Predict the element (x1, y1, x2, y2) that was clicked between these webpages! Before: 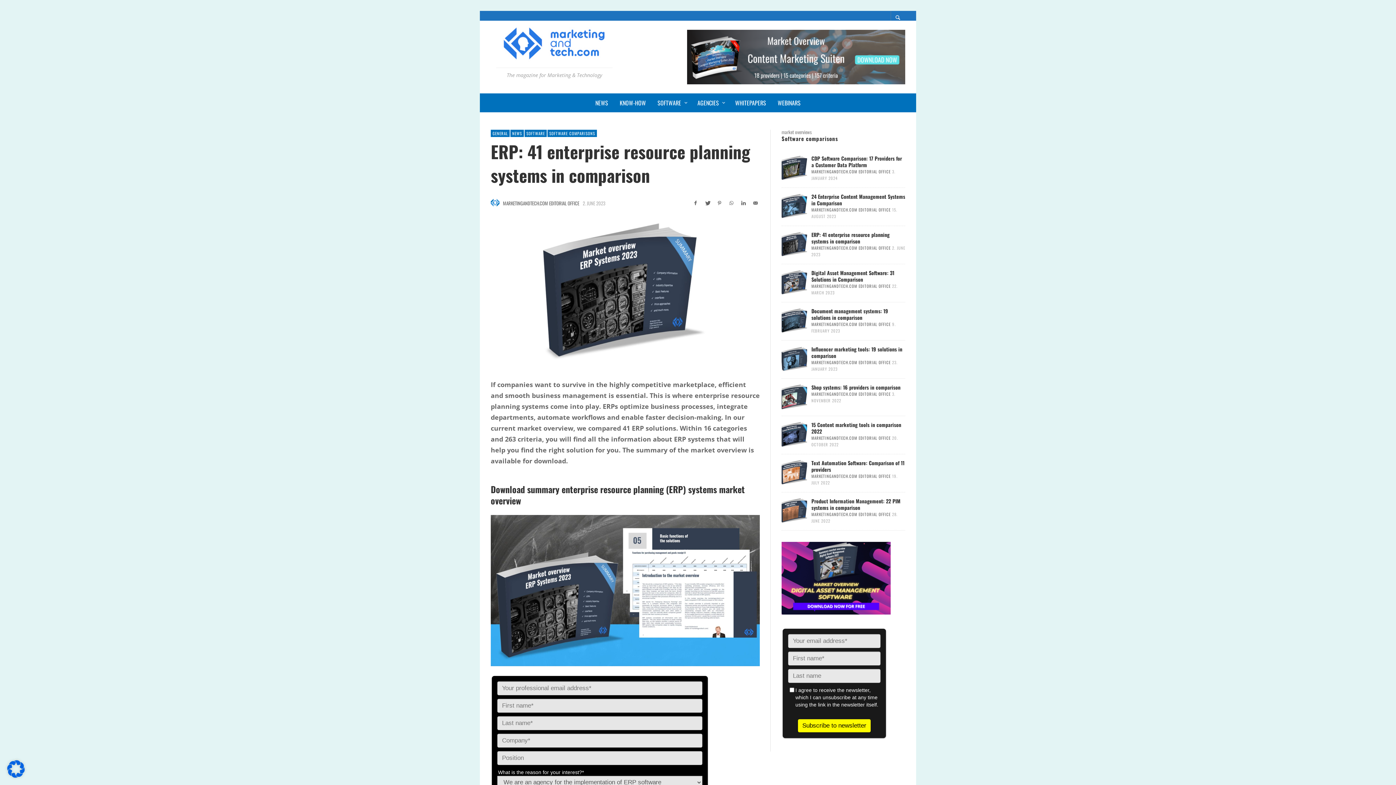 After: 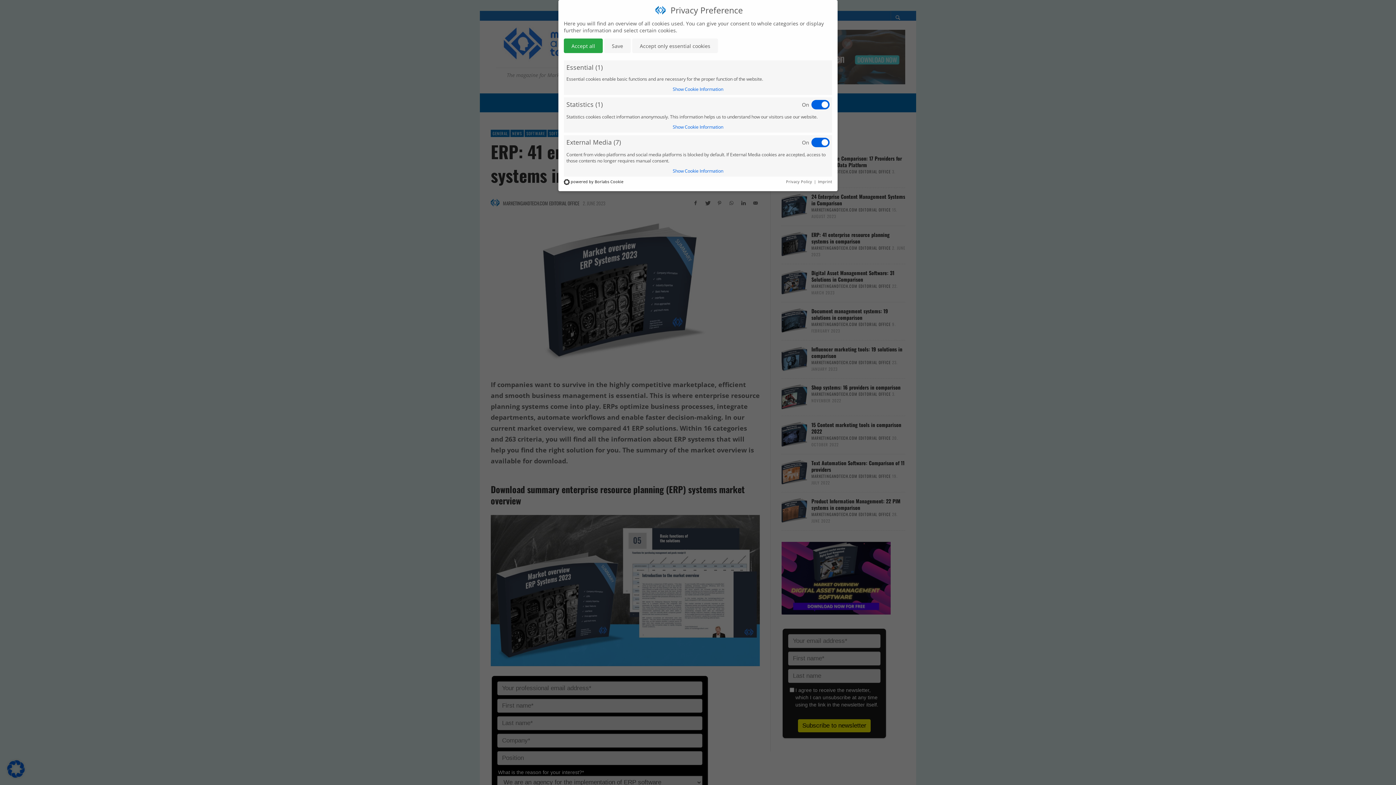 Action: bbox: (7, 771, 24, 780)